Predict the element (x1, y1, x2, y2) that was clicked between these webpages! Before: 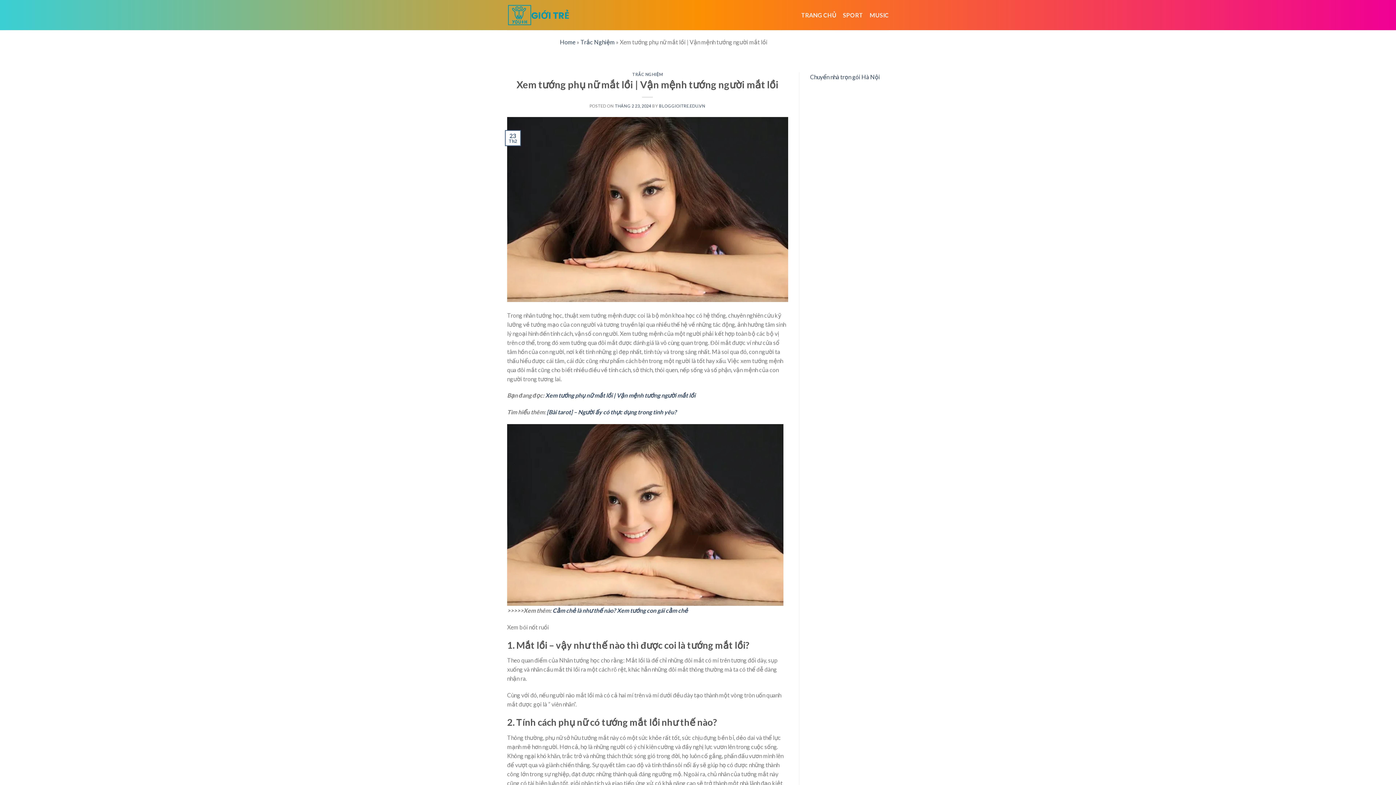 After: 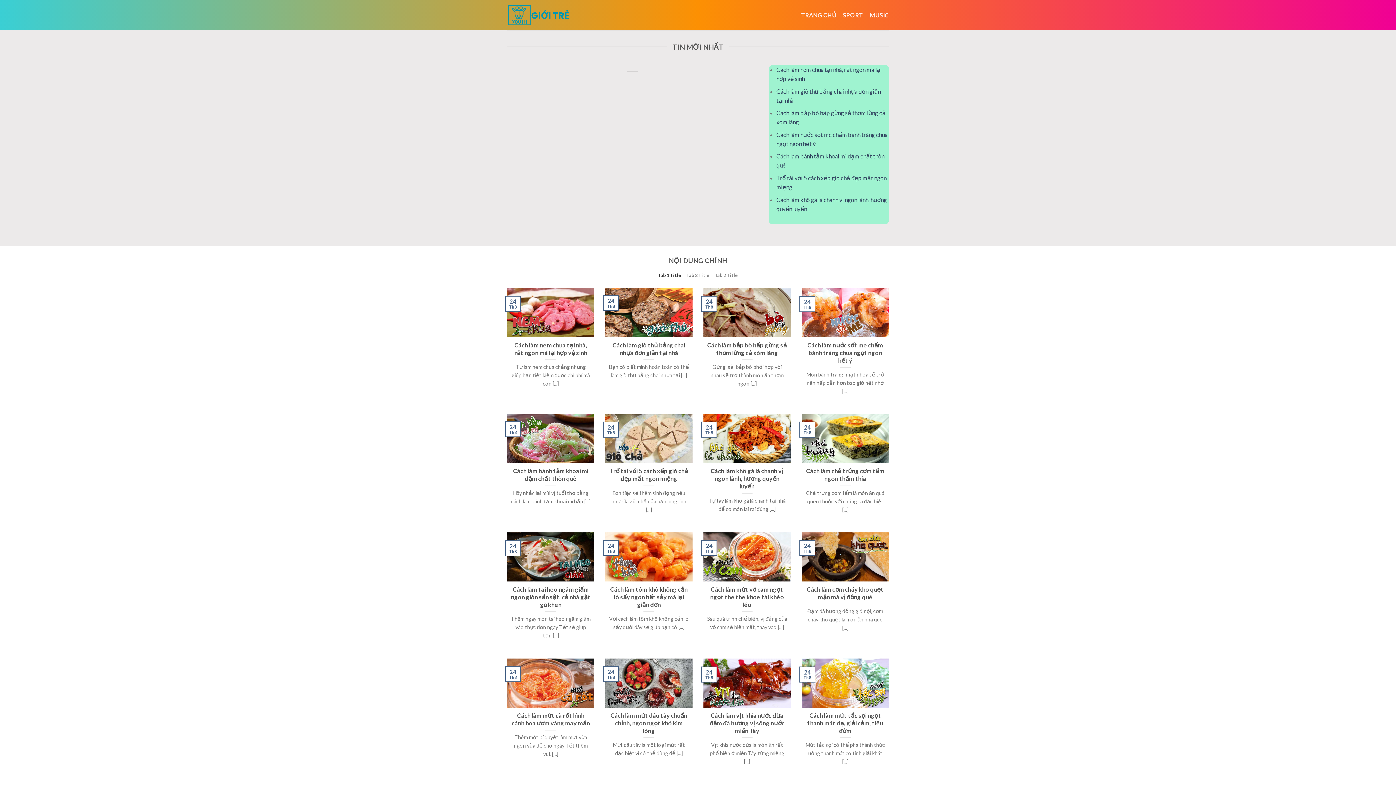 Action: bbox: (801, 6, 836, 23) label: TRANG CHỦ